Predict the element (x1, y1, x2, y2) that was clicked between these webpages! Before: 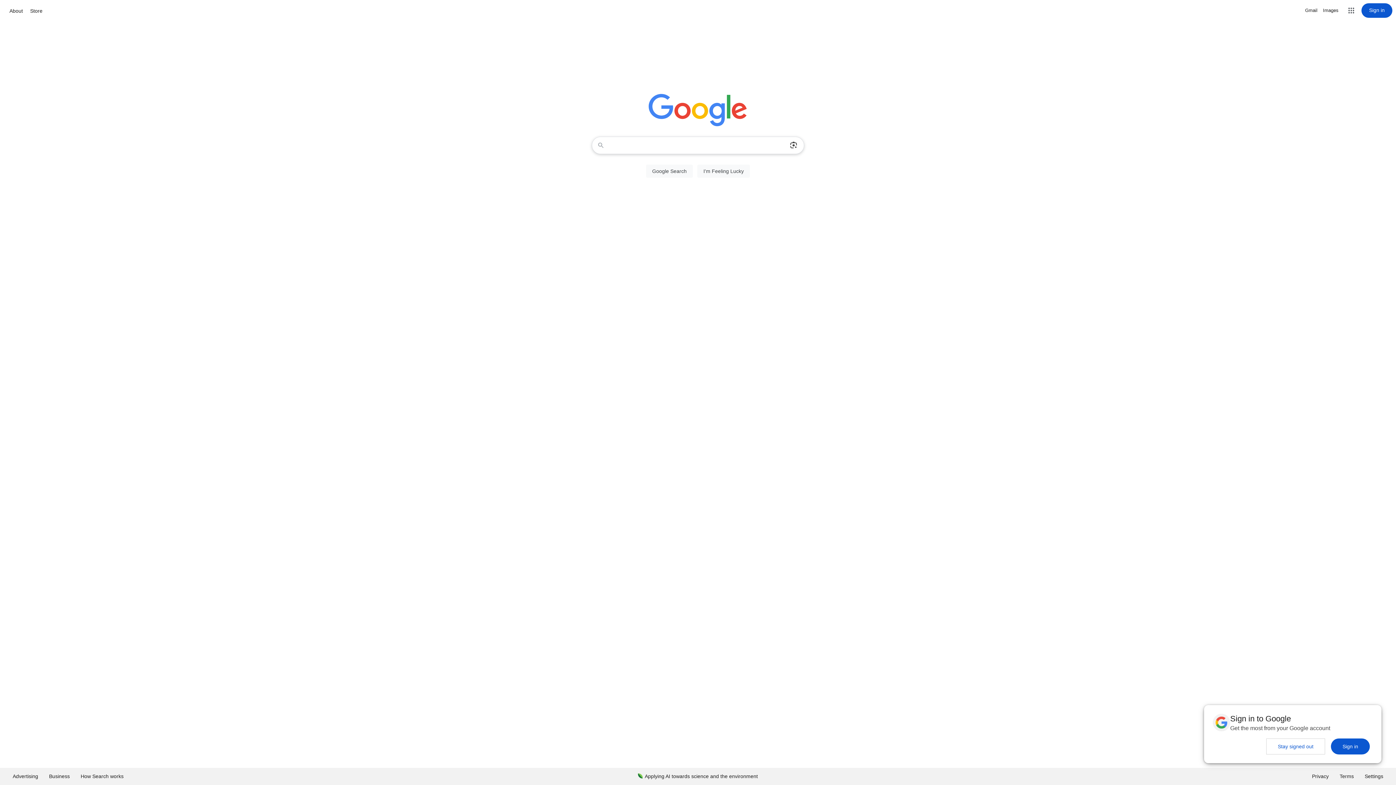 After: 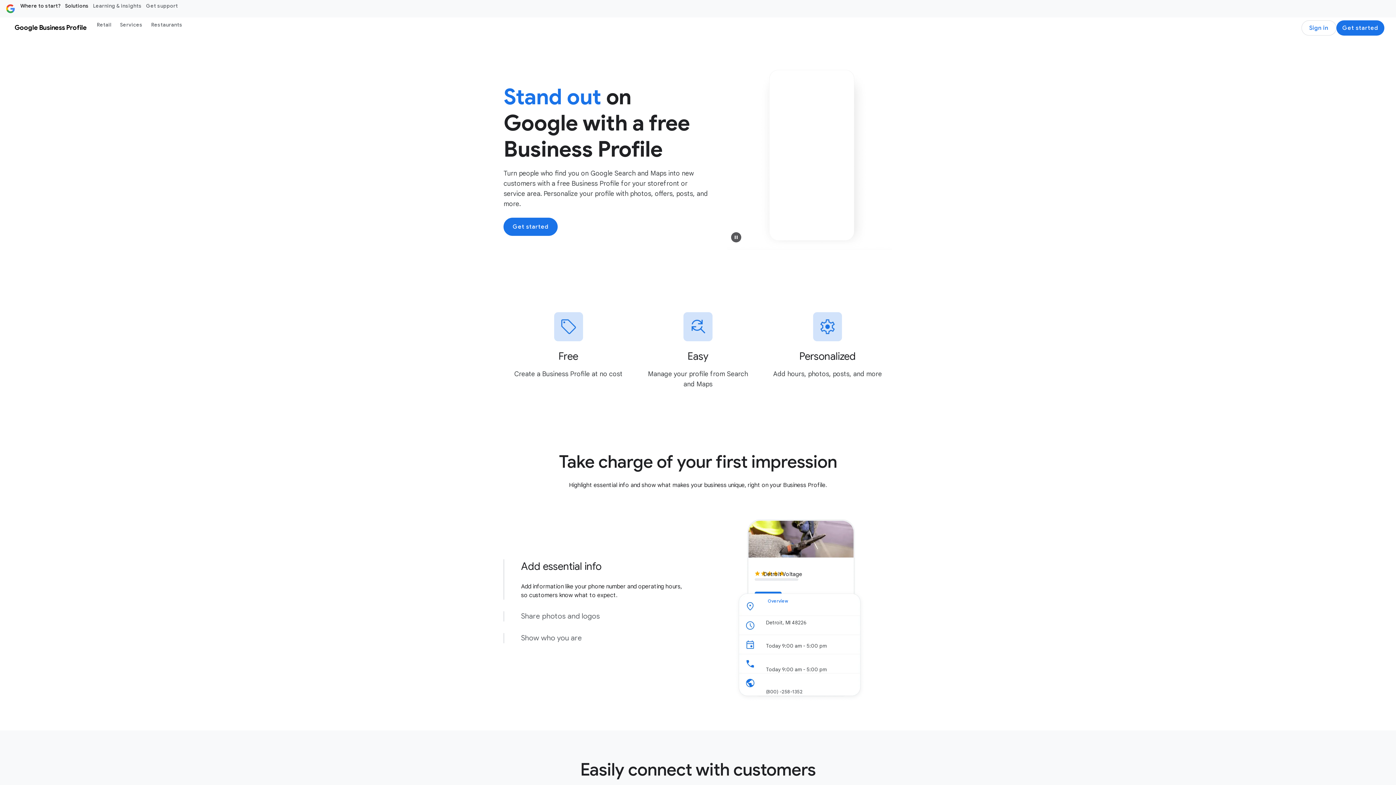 Action: label: Business bbox: (43, 768, 75, 785)